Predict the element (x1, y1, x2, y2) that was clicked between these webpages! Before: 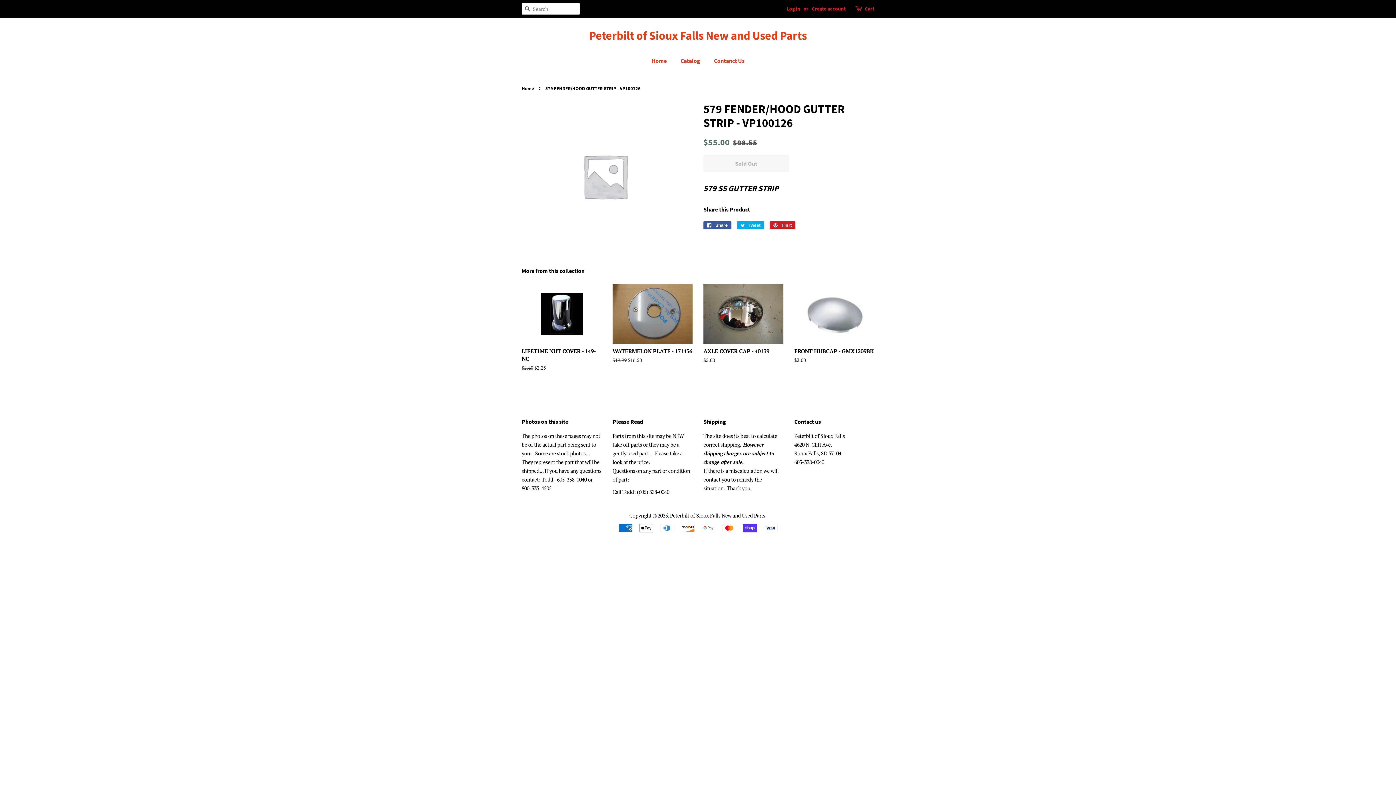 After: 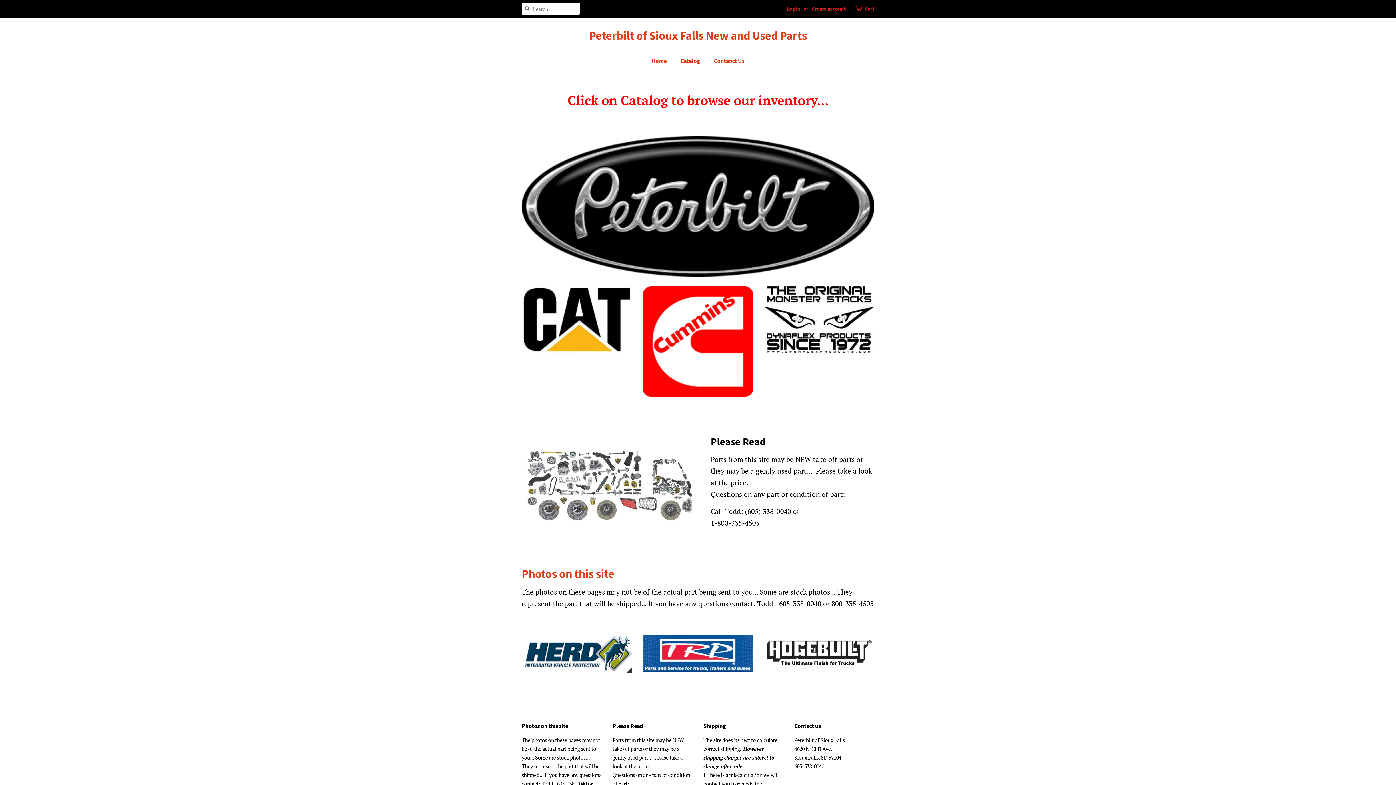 Action: label: Peterbilt of Sioux Falls New and Used Parts bbox: (521, 28, 874, 42)